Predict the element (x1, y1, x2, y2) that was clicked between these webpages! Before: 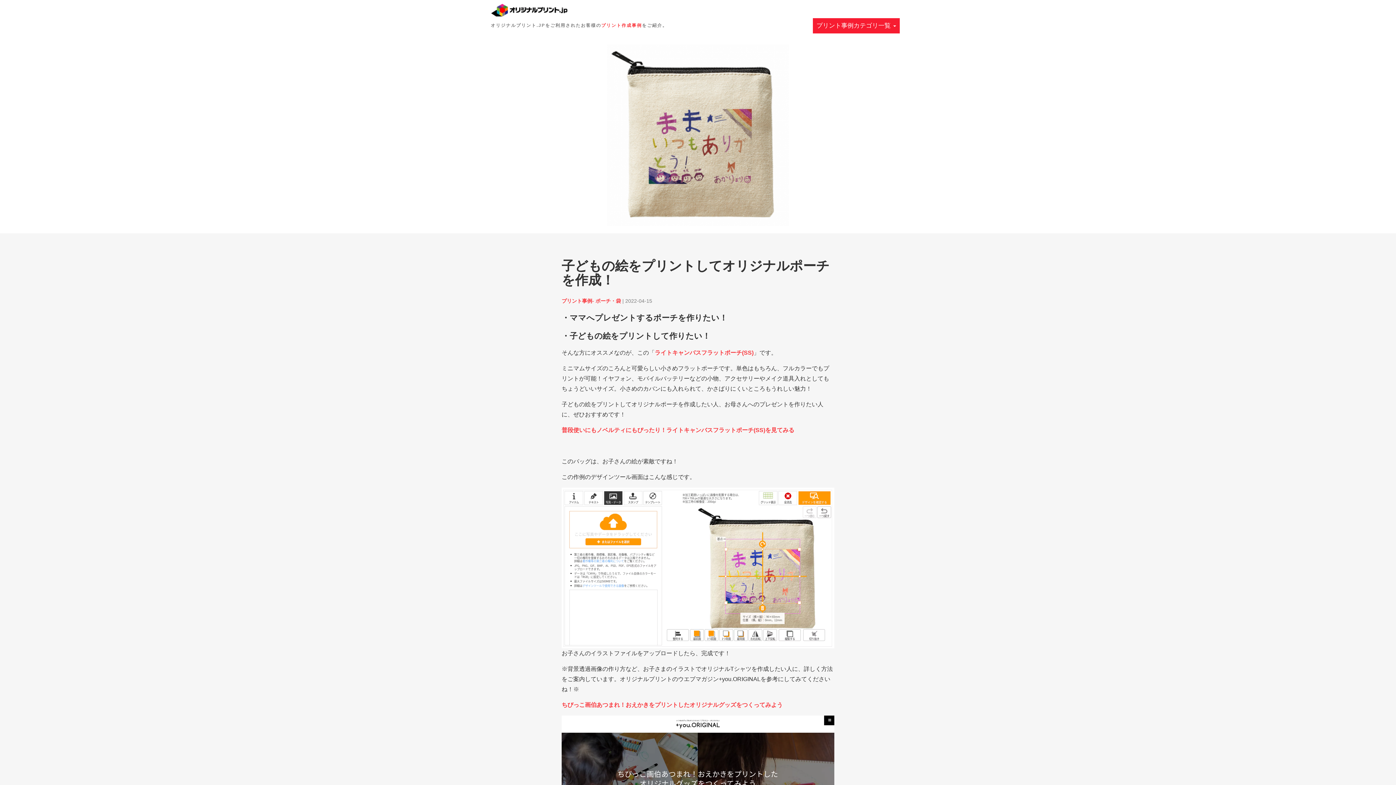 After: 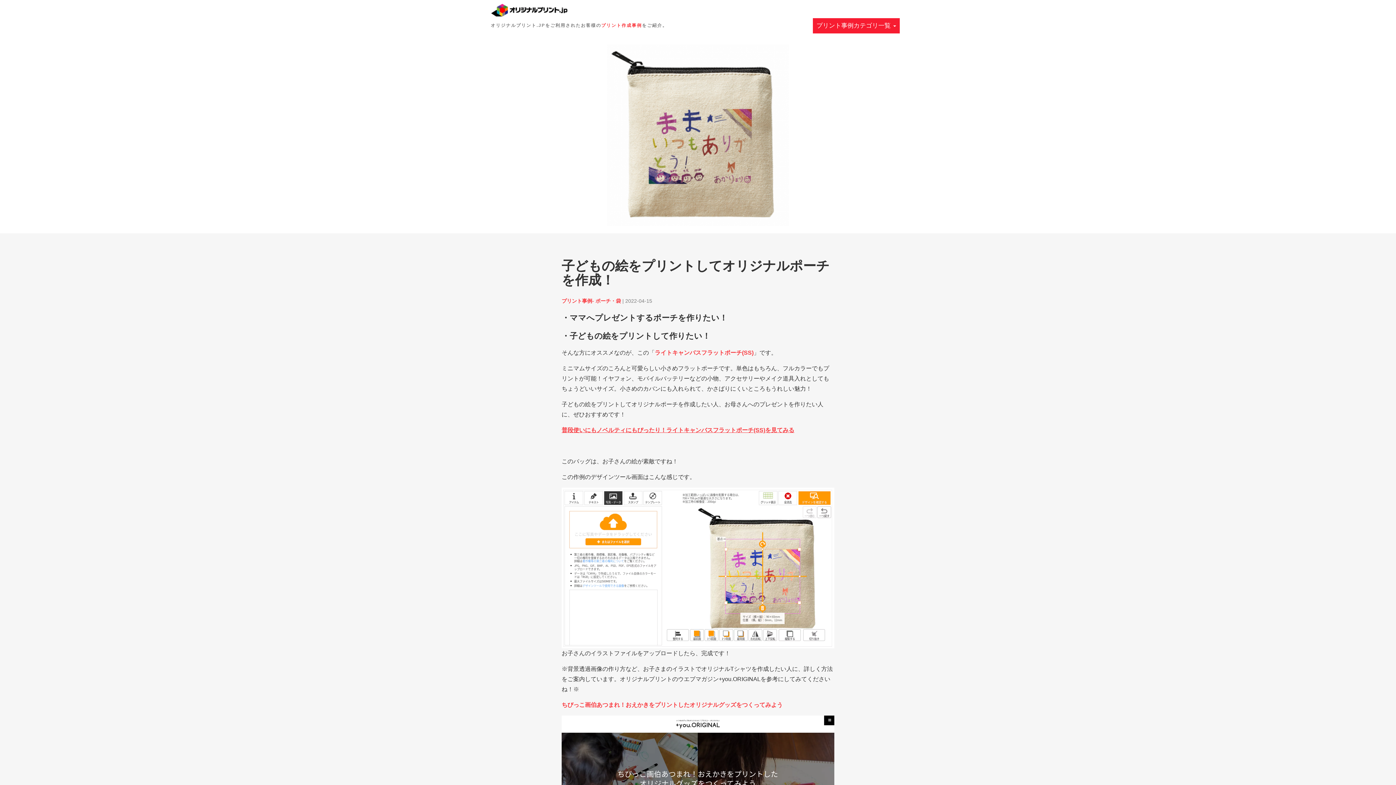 Action: label: 普段使いにもノベルティにもぴったり！ライトキャンバスフラットポーチ(SS)を見てみる bbox: (561, 427, 794, 433)